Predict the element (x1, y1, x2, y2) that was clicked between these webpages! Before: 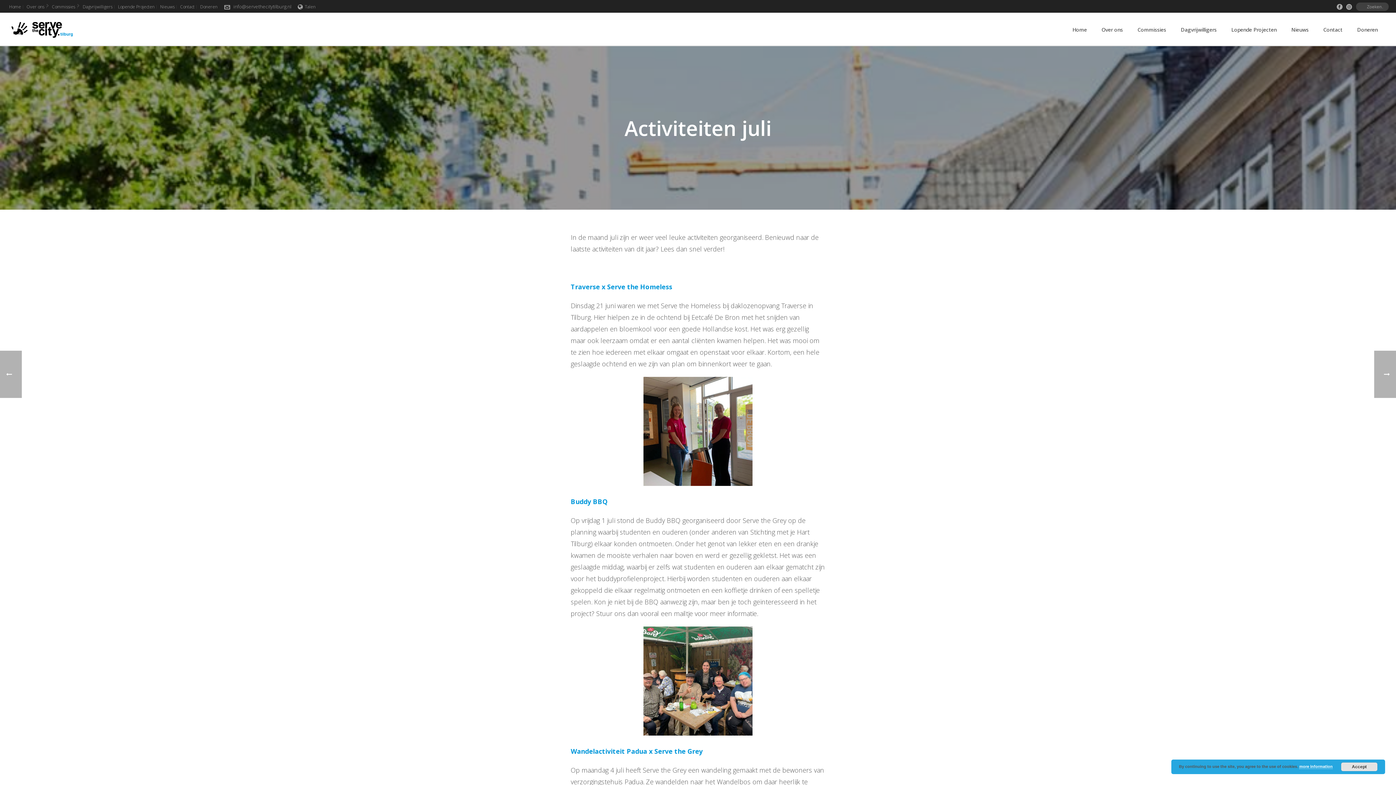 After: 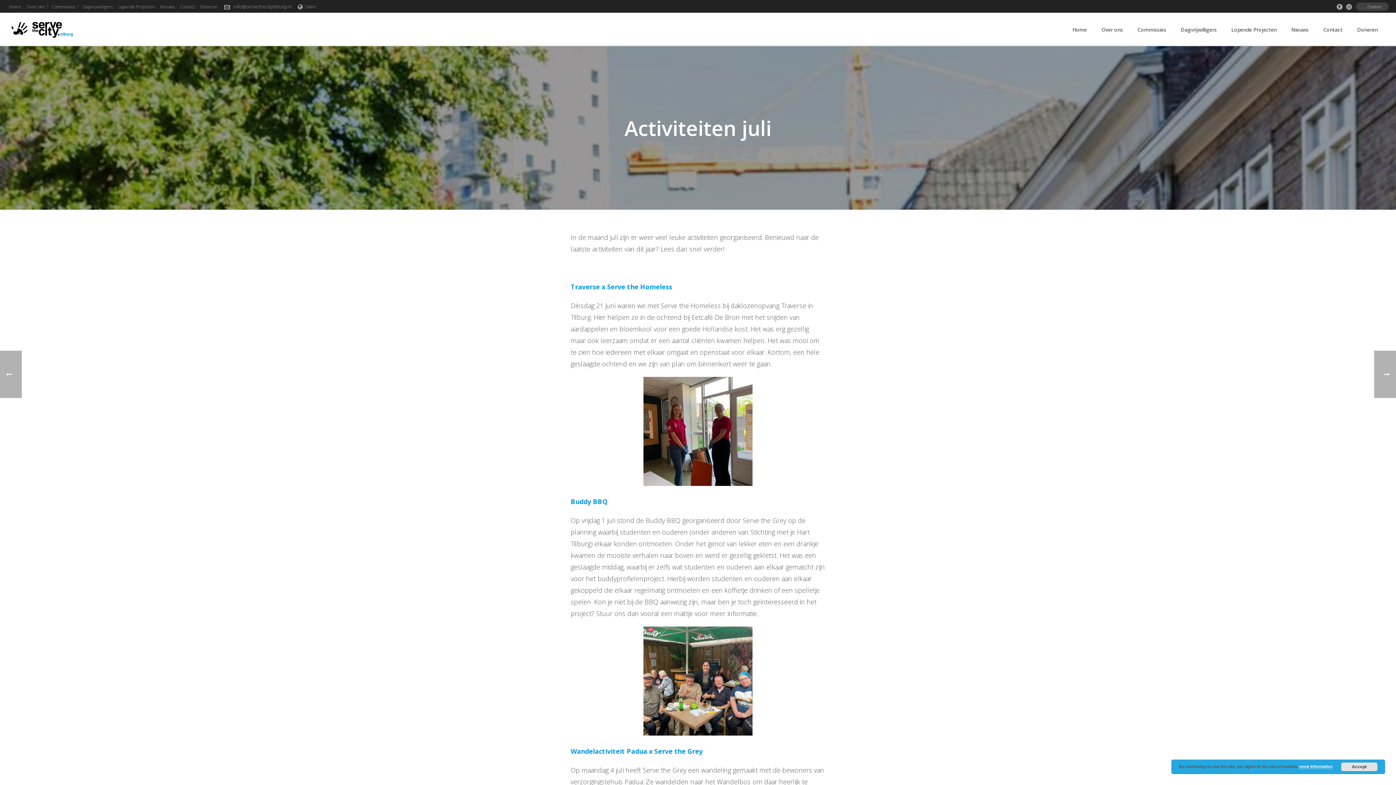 Action: label: info@servethecitytilburg.nl bbox: (233, 3, 291, 9)